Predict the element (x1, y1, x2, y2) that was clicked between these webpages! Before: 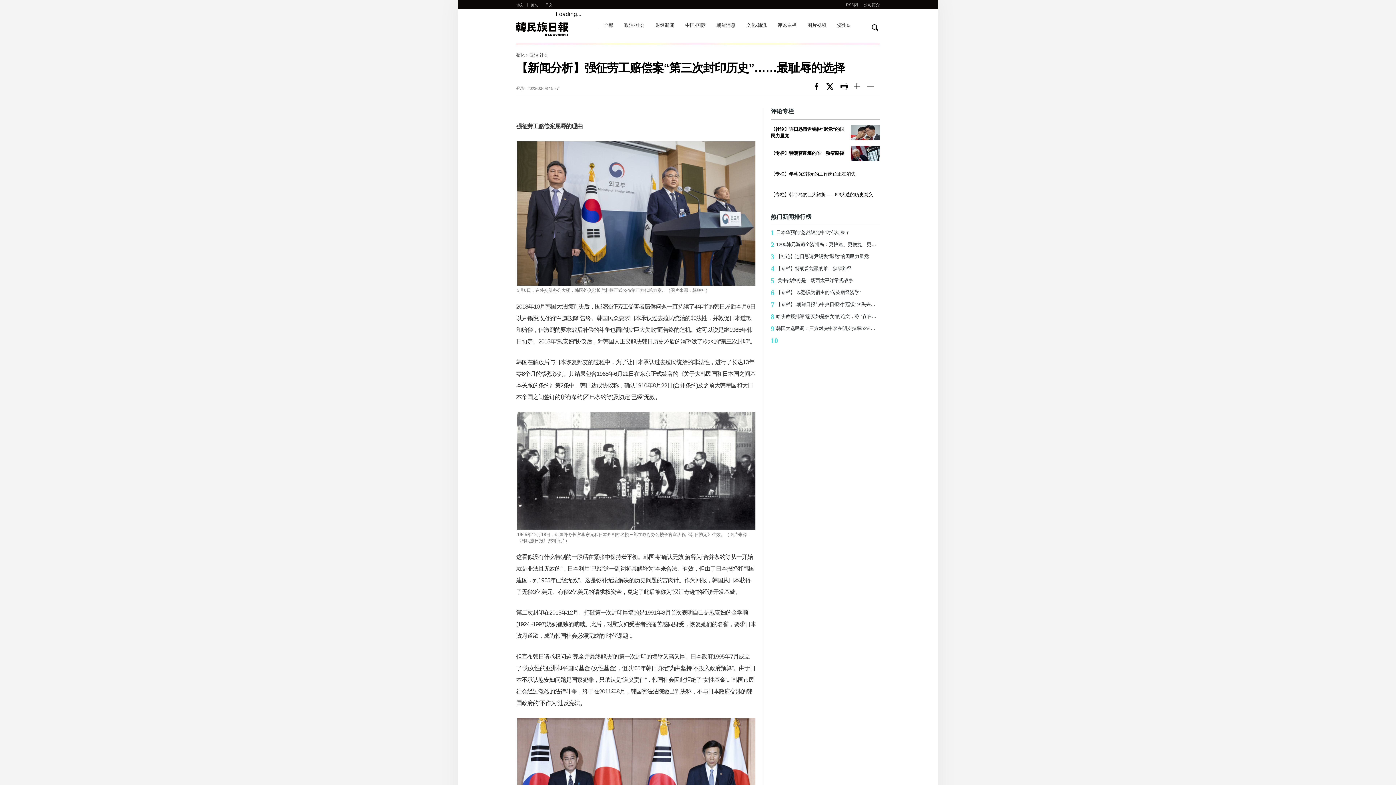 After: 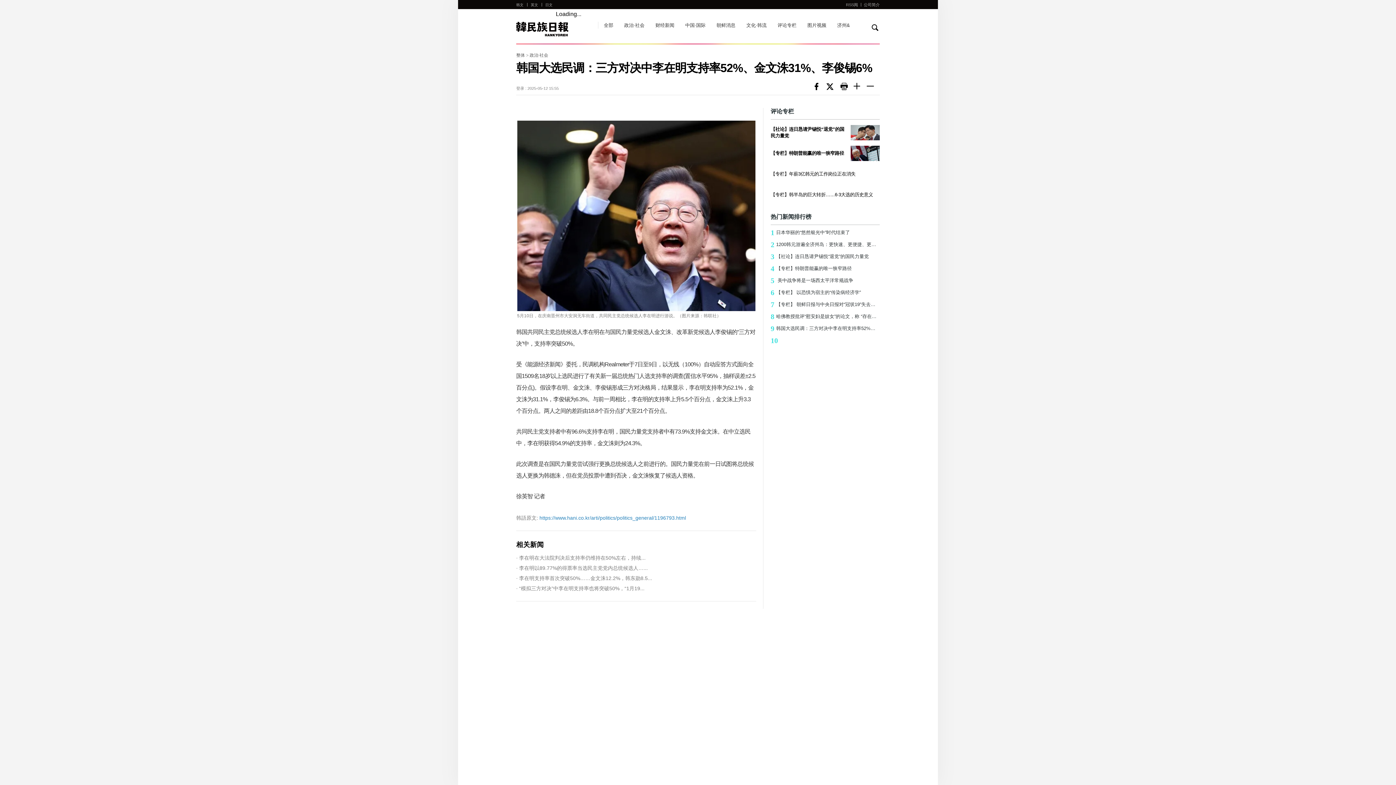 Action: bbox: (770, 324, 880, 333) label: 9韩国大选民调：三方对决中李在明支持率52%、金文洙31%、李俊锡6%